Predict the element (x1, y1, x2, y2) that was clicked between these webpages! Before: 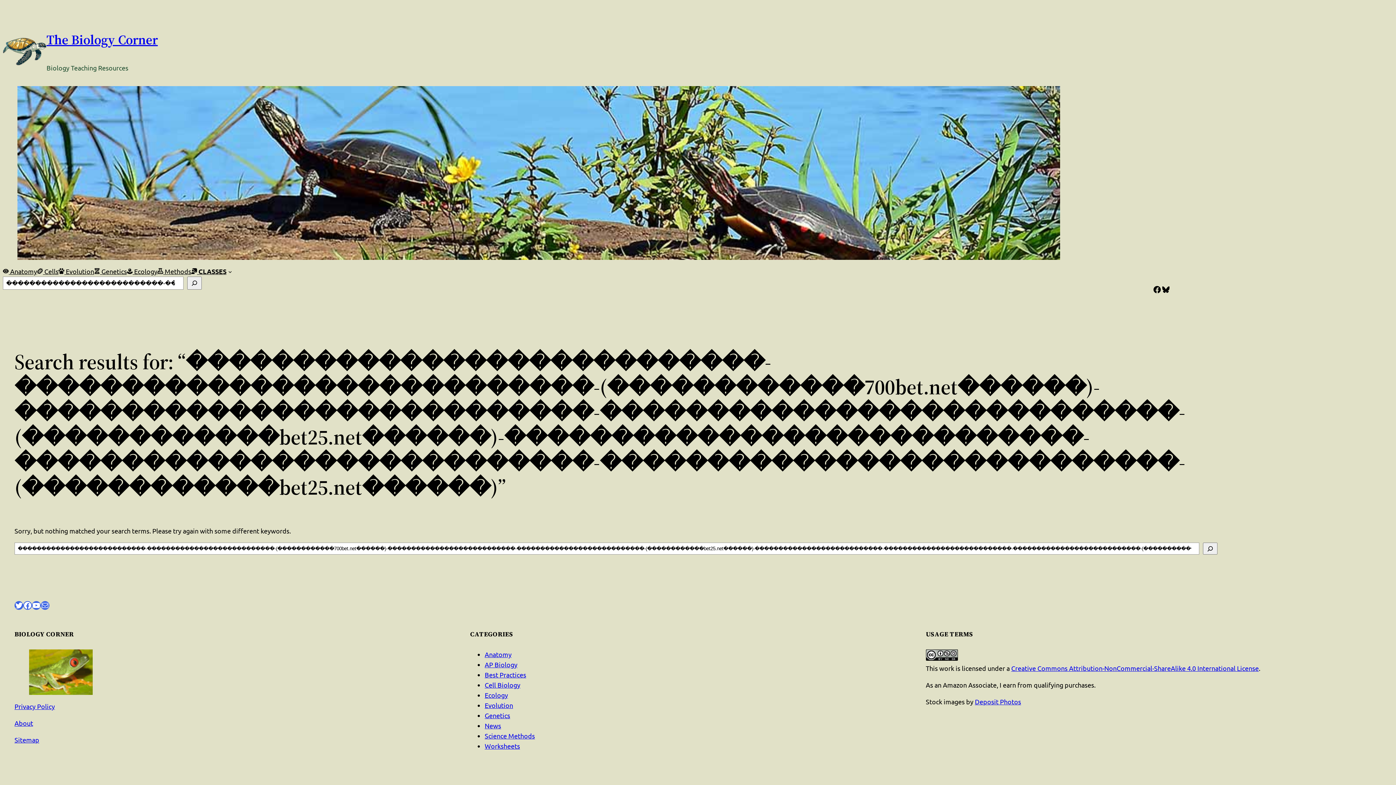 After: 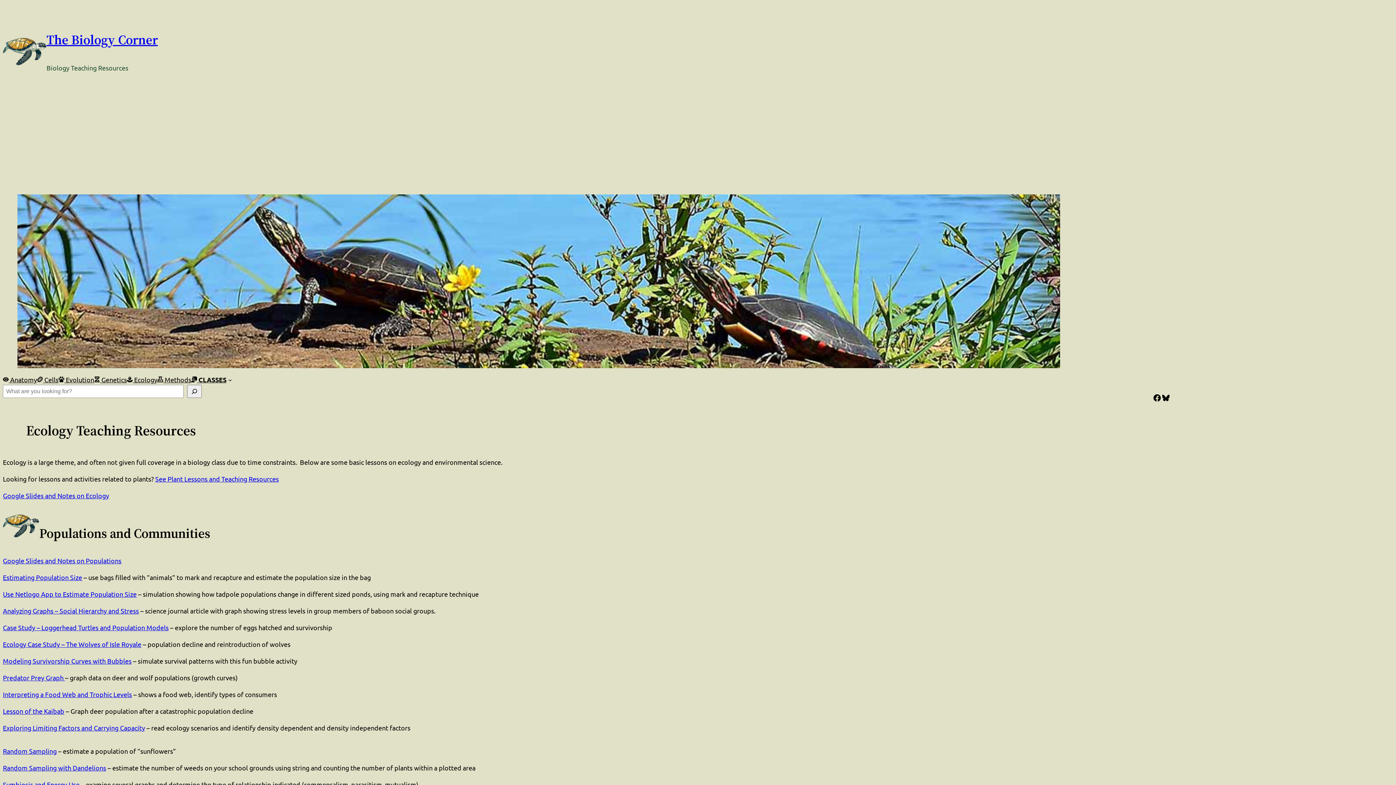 Action: label:  Ecology bbox: (126, 266, 157, 276)